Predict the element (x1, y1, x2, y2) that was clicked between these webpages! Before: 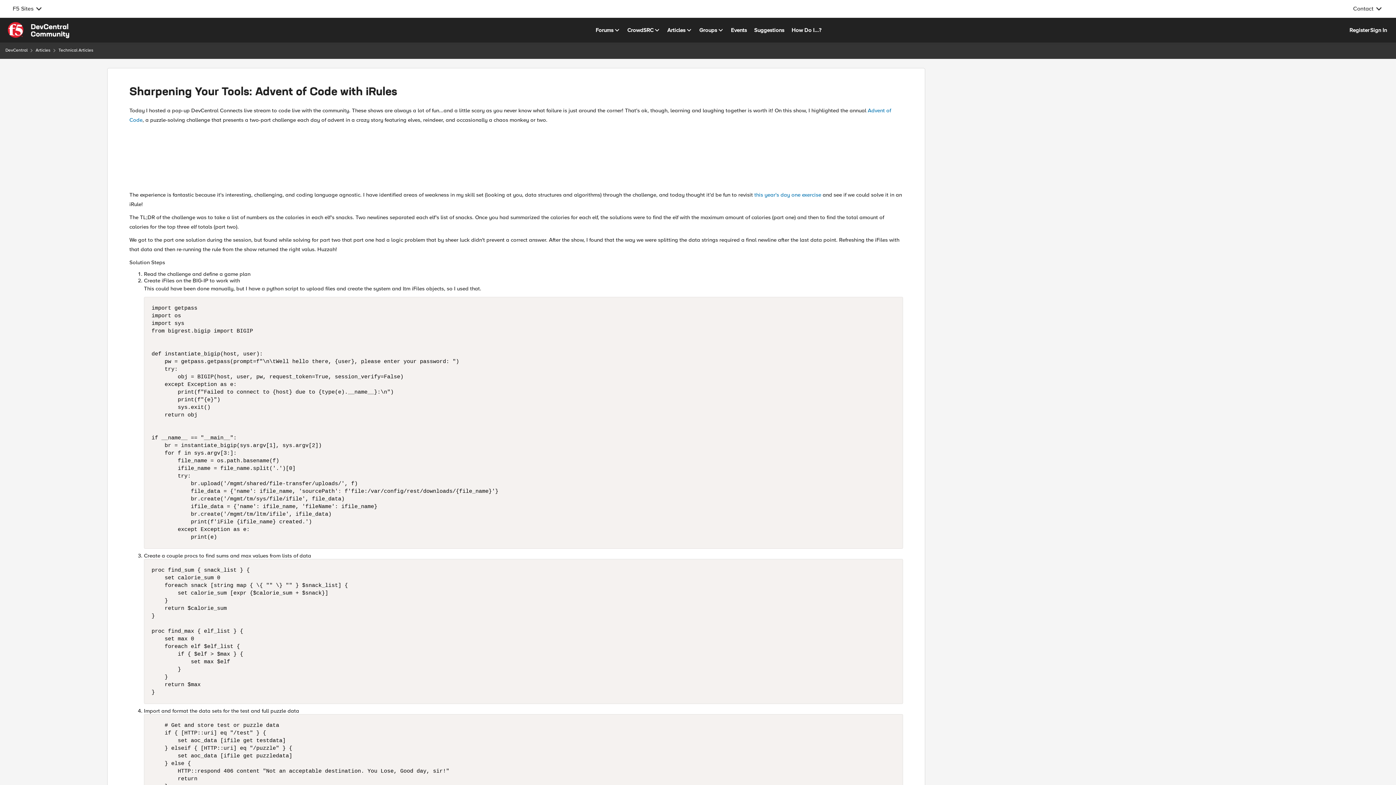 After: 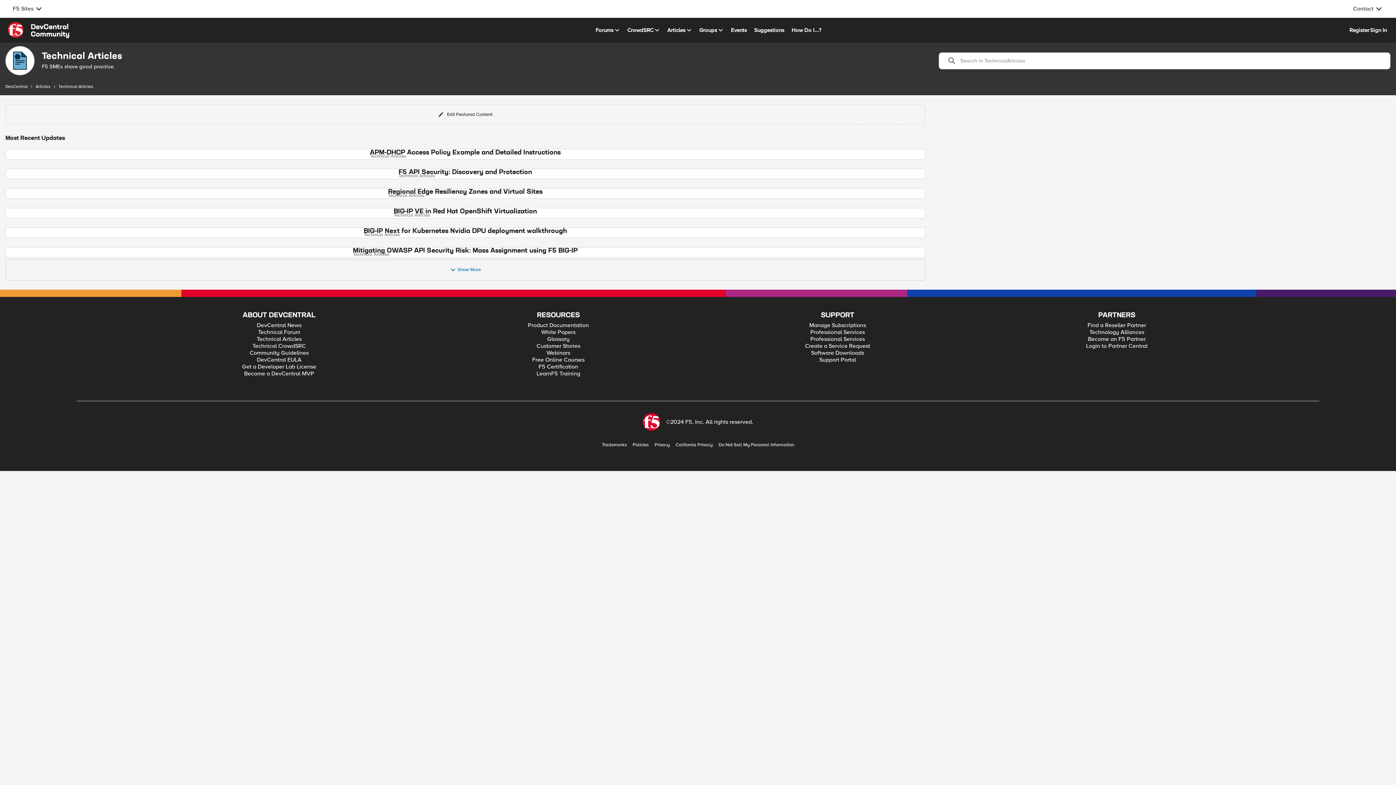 Action: label: Place Technical Articles bbox: (58, 46, 93, 54)